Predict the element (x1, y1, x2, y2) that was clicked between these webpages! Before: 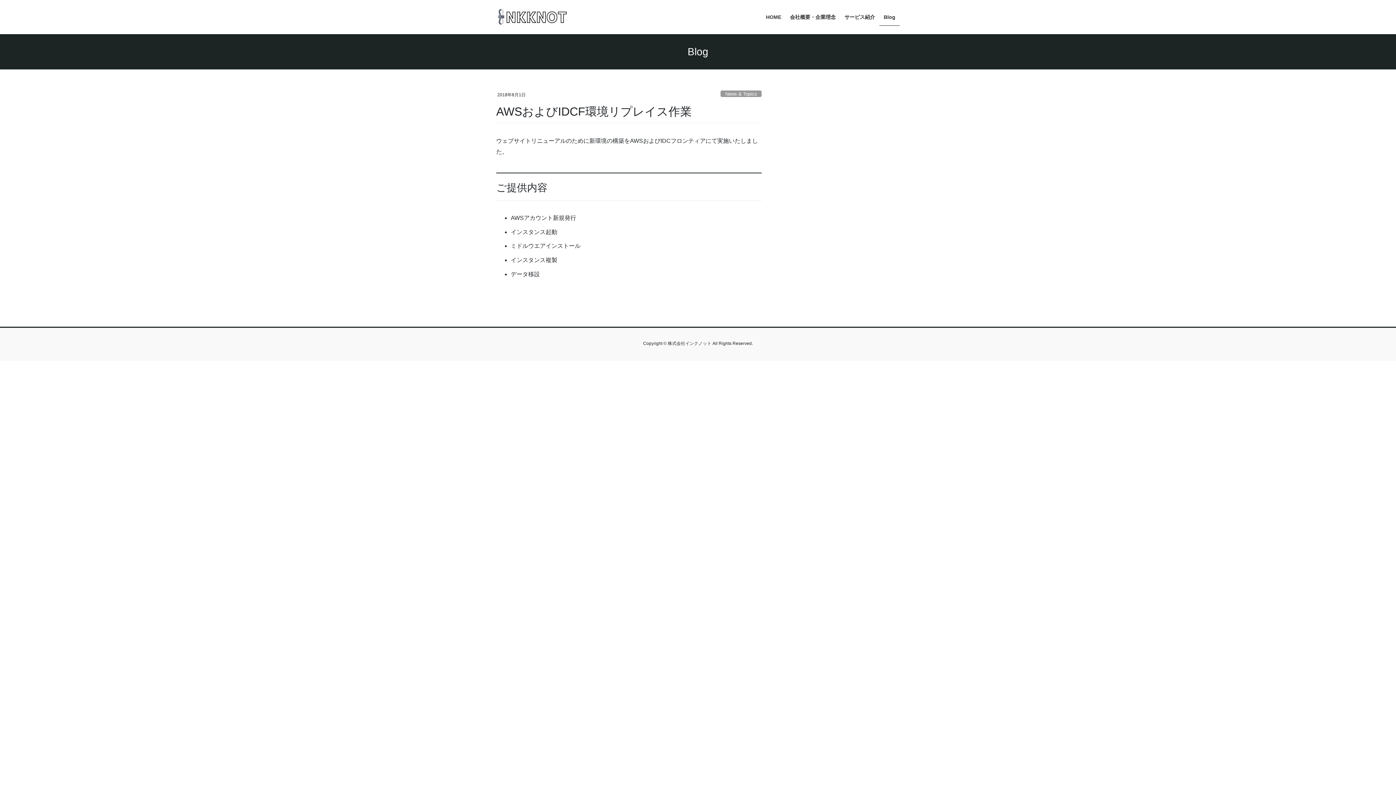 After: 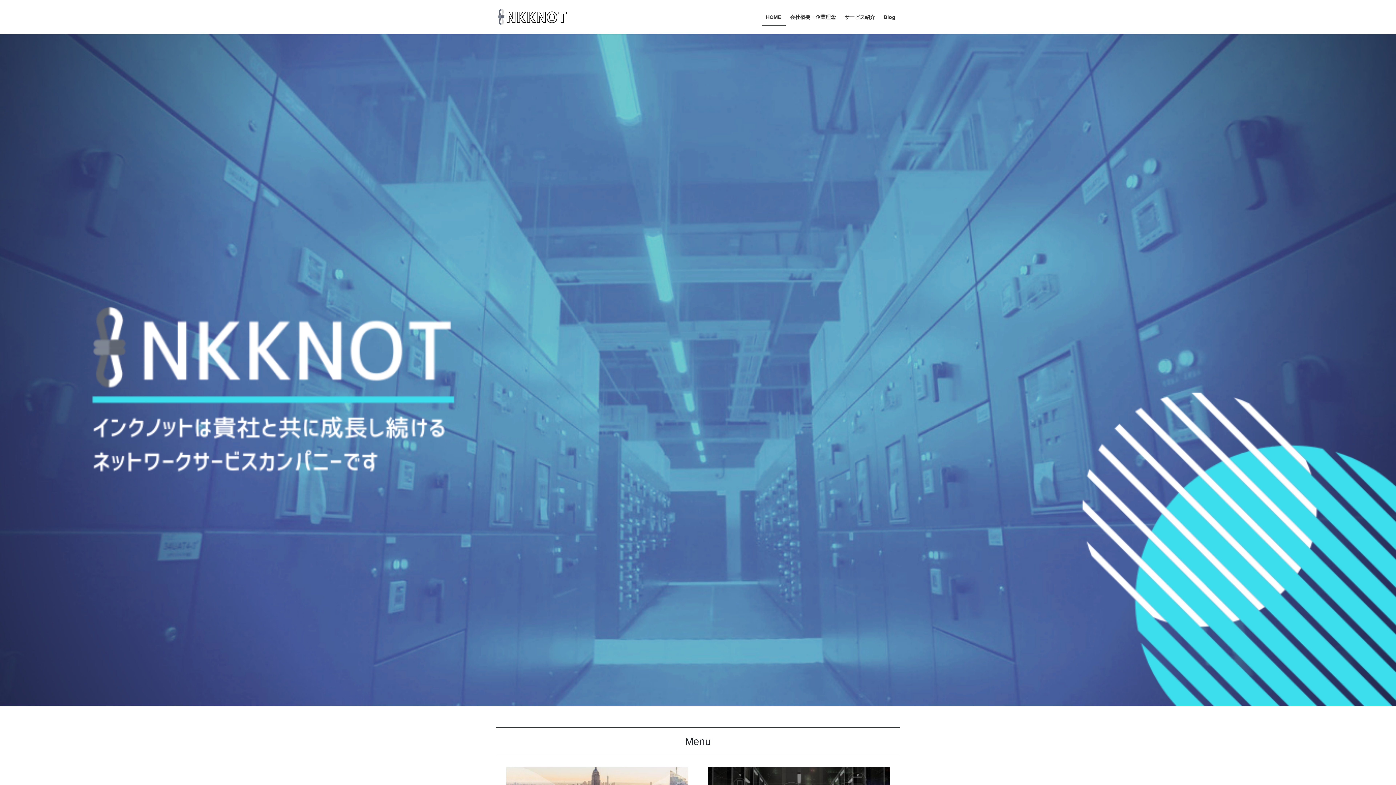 Action: bbox: (761, 8, 785, 25) label: HOME